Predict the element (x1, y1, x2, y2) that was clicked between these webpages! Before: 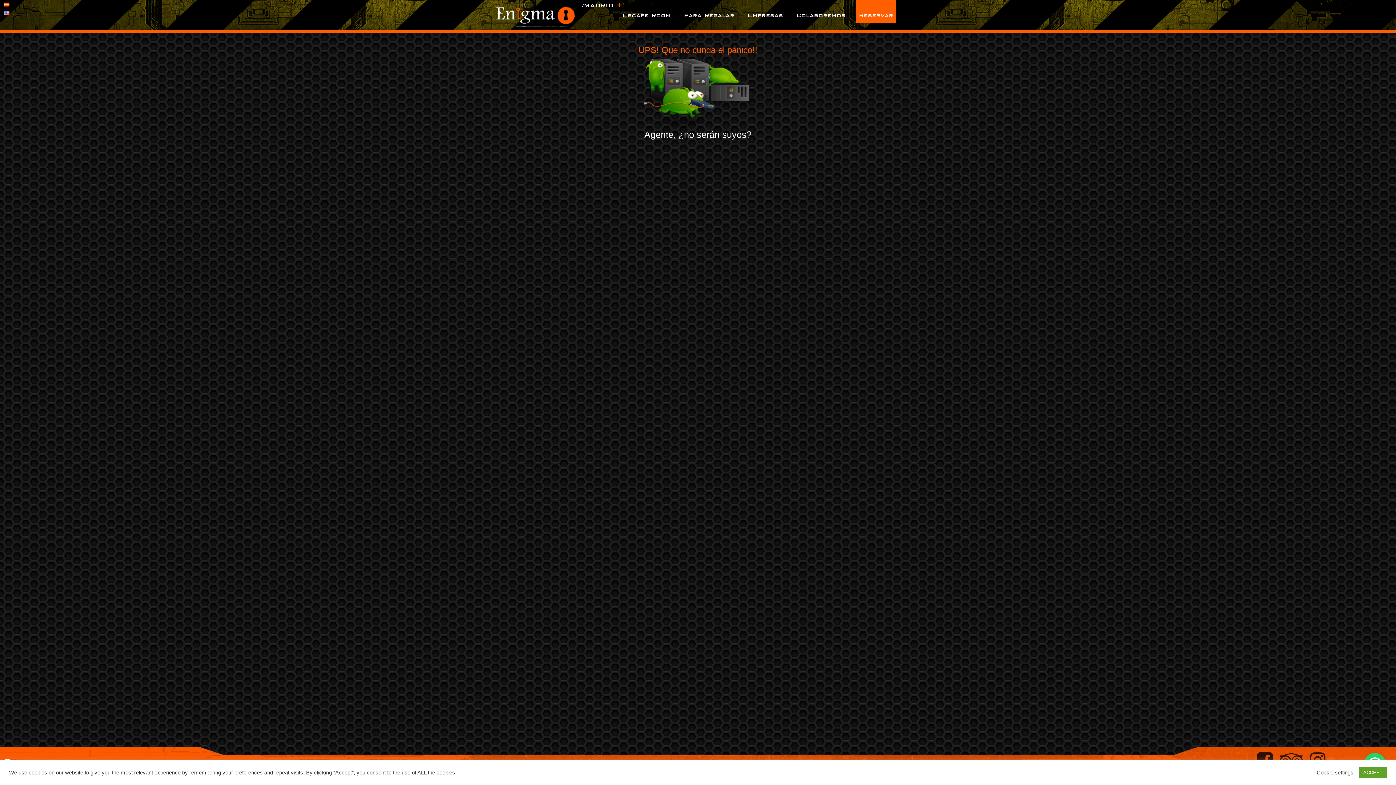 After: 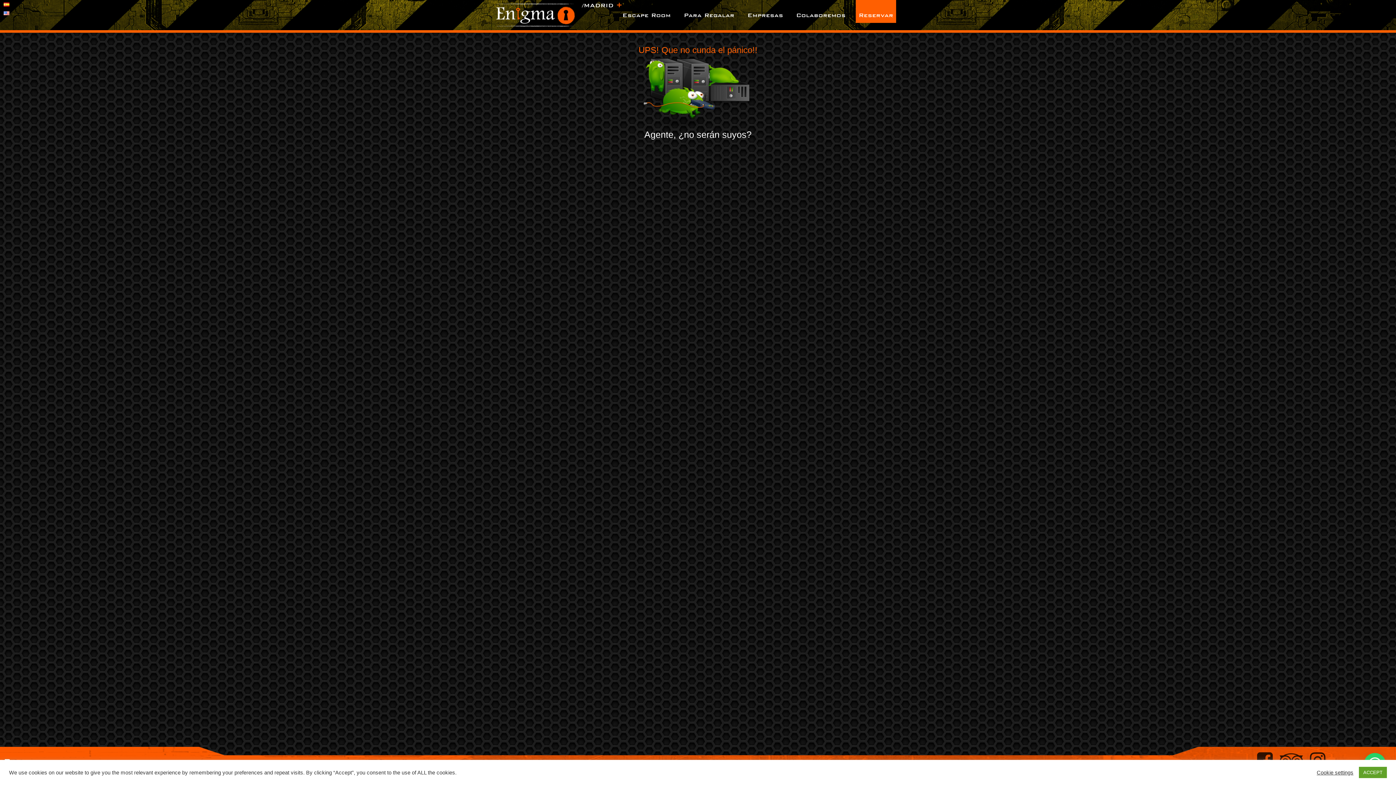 Action: bbox: (3, 1, 9, 7)